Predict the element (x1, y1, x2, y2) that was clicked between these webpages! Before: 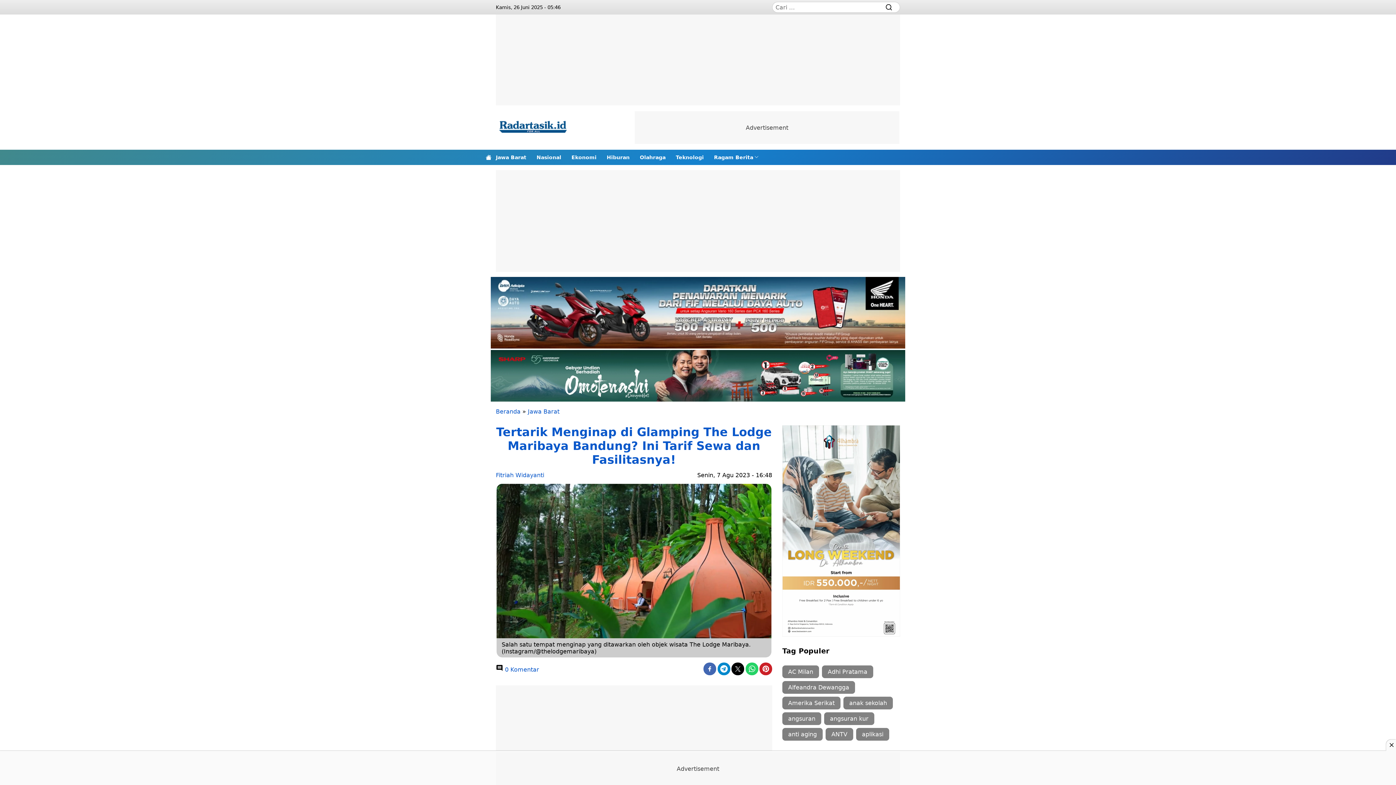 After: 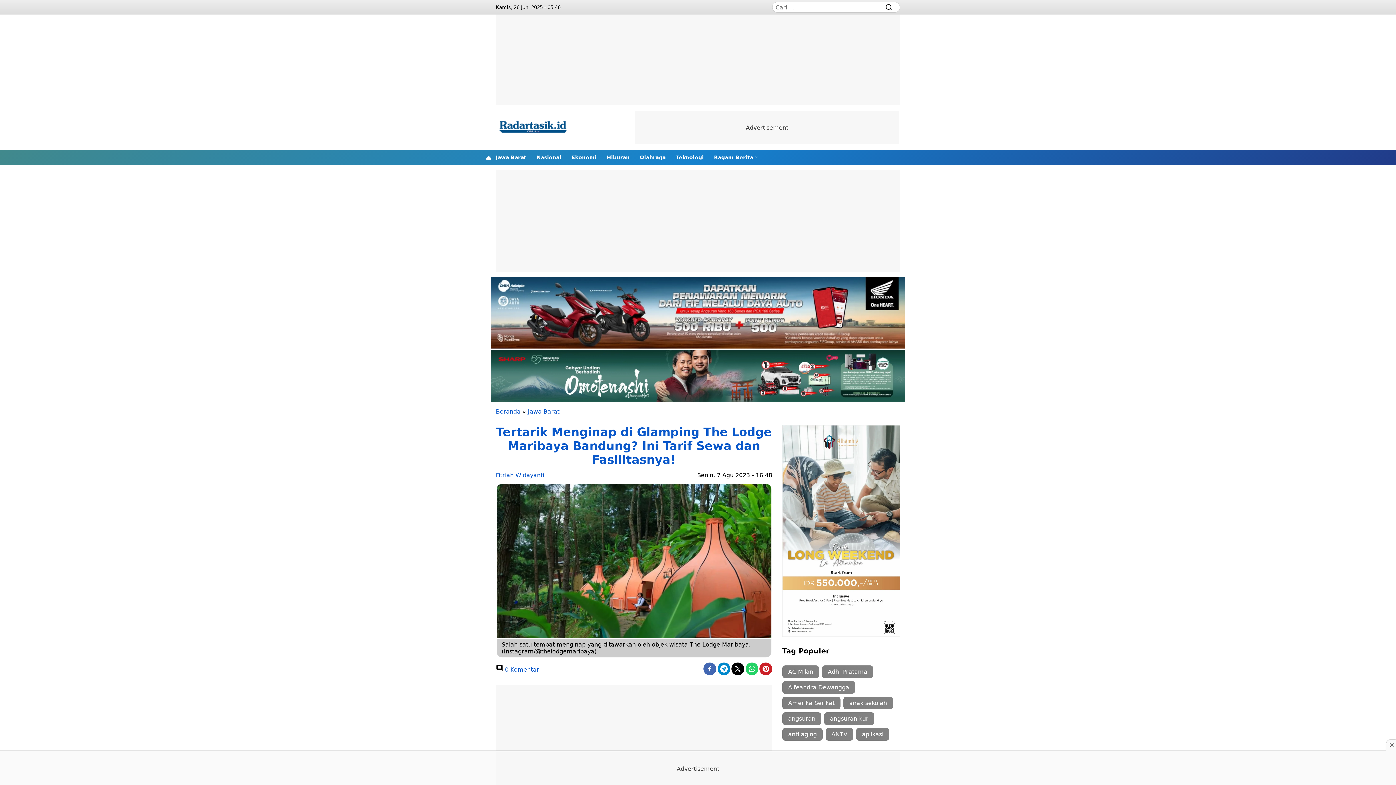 Action: bbox: (496, 664, 539, 673) label:  0 Komentar